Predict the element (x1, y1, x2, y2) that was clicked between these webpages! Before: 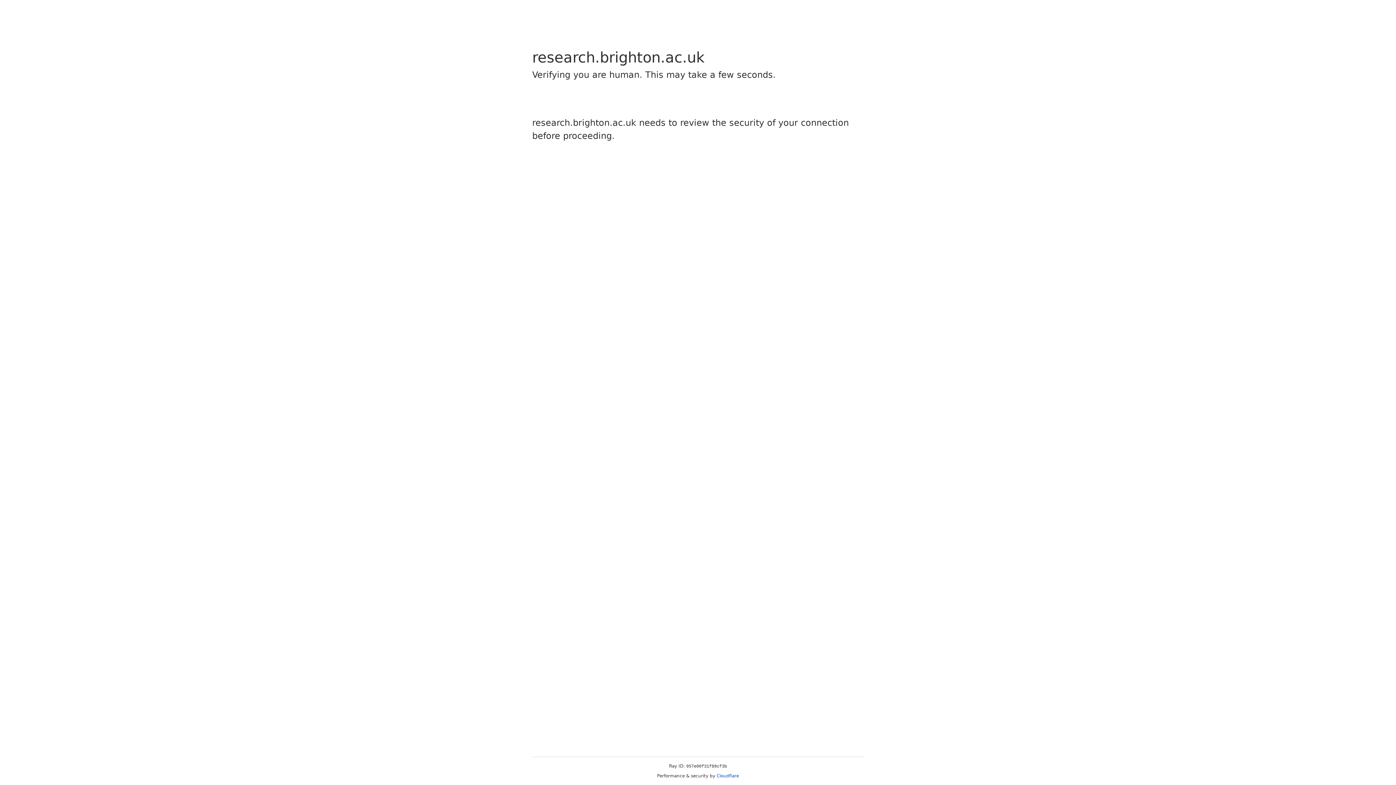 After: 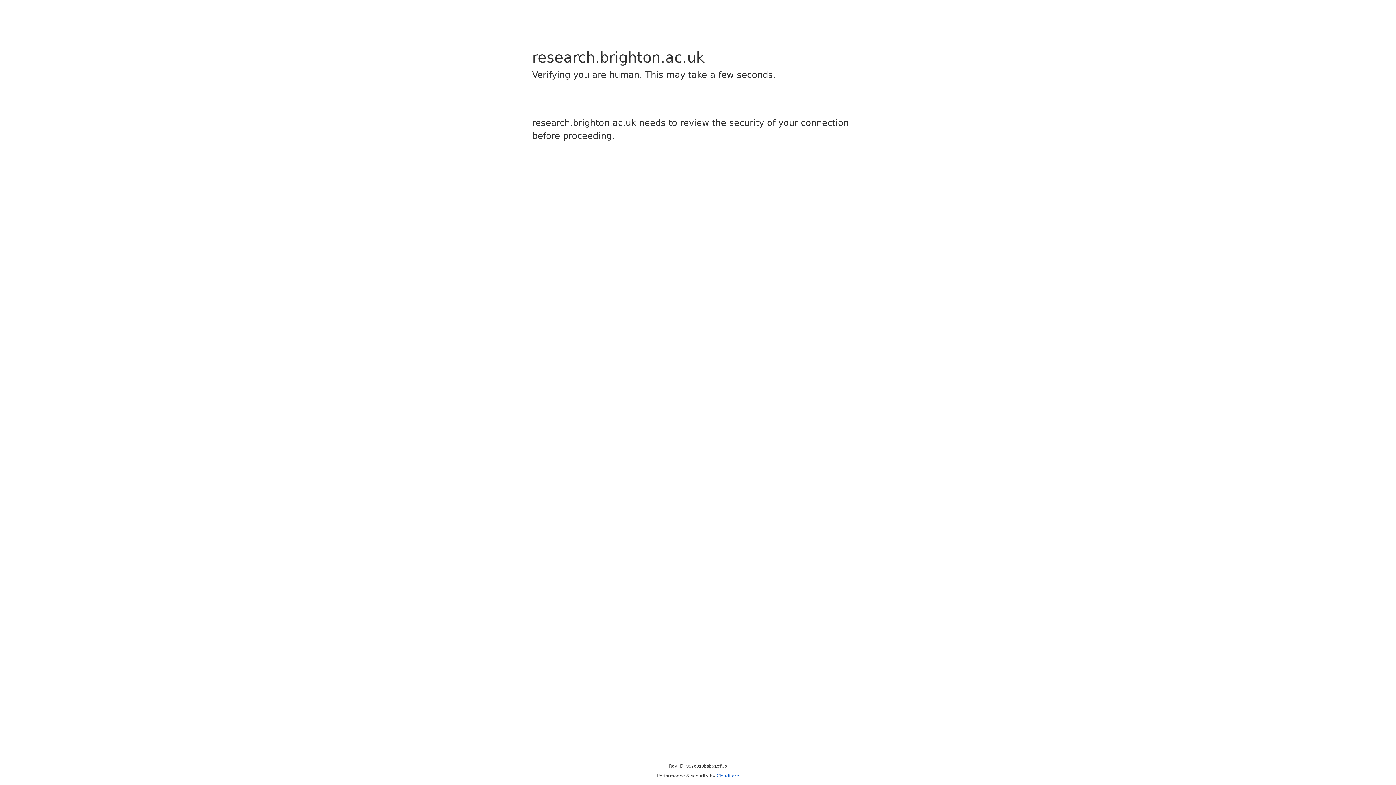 Action: bbox: (716, 773, 739, 778) label: Cloudflare